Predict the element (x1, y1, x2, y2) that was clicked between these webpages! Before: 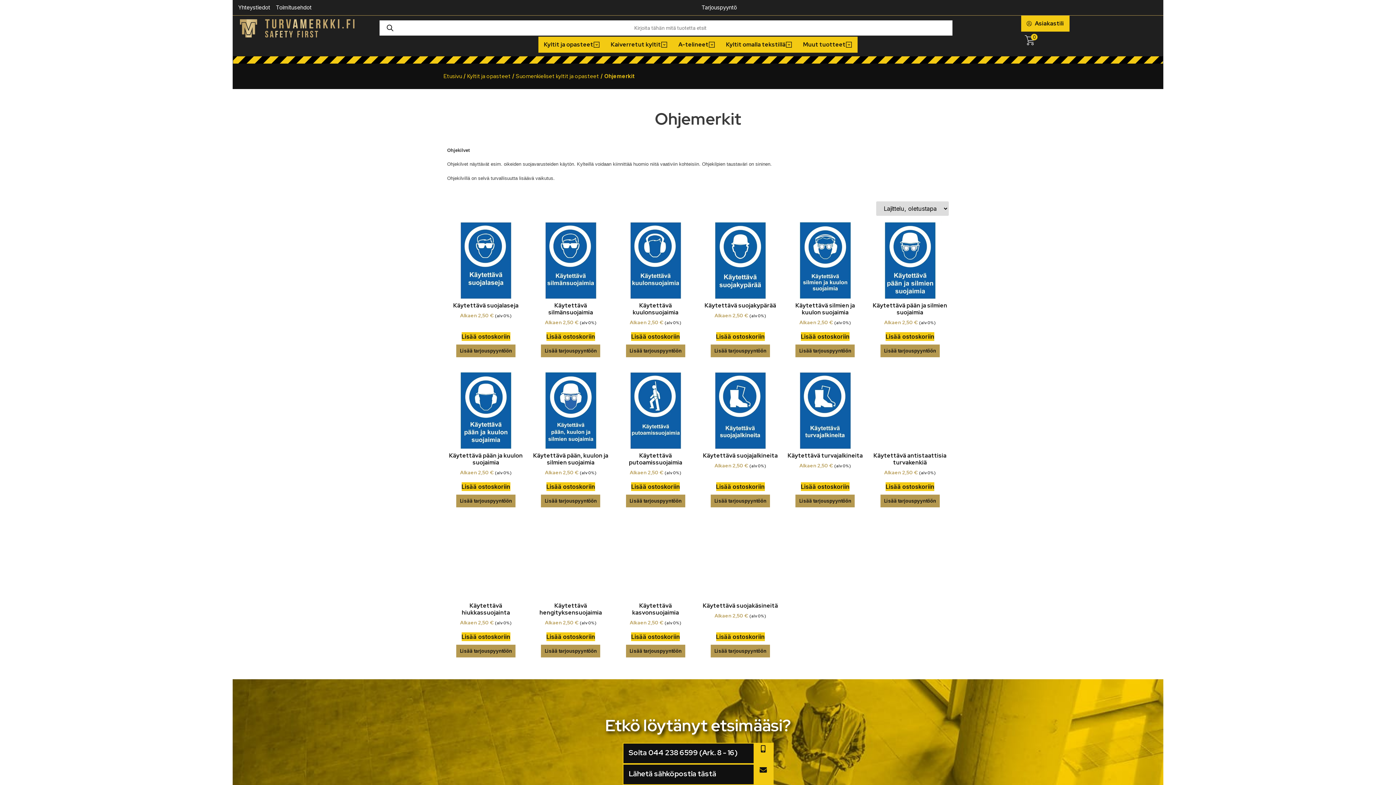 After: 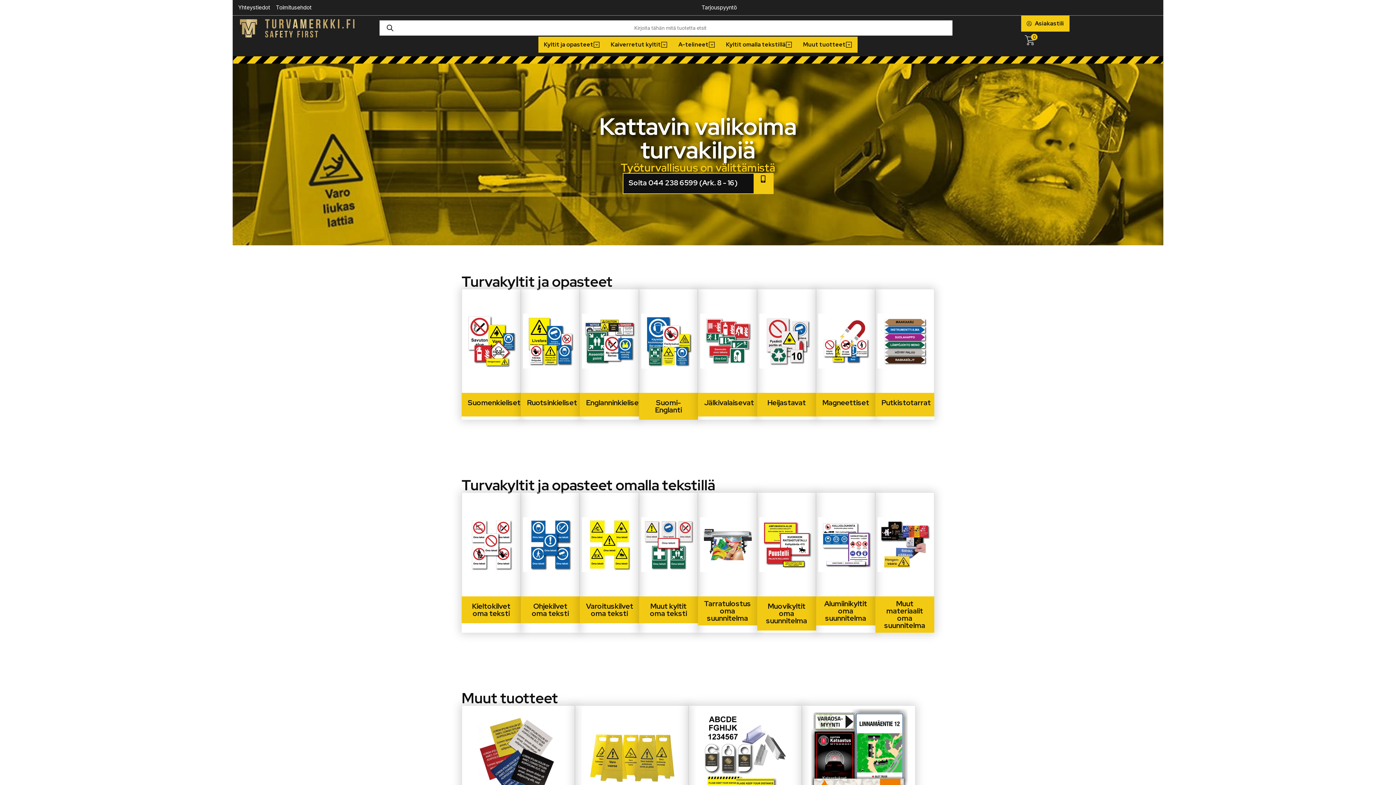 Action: bbox: (240, 19, 354, 37)